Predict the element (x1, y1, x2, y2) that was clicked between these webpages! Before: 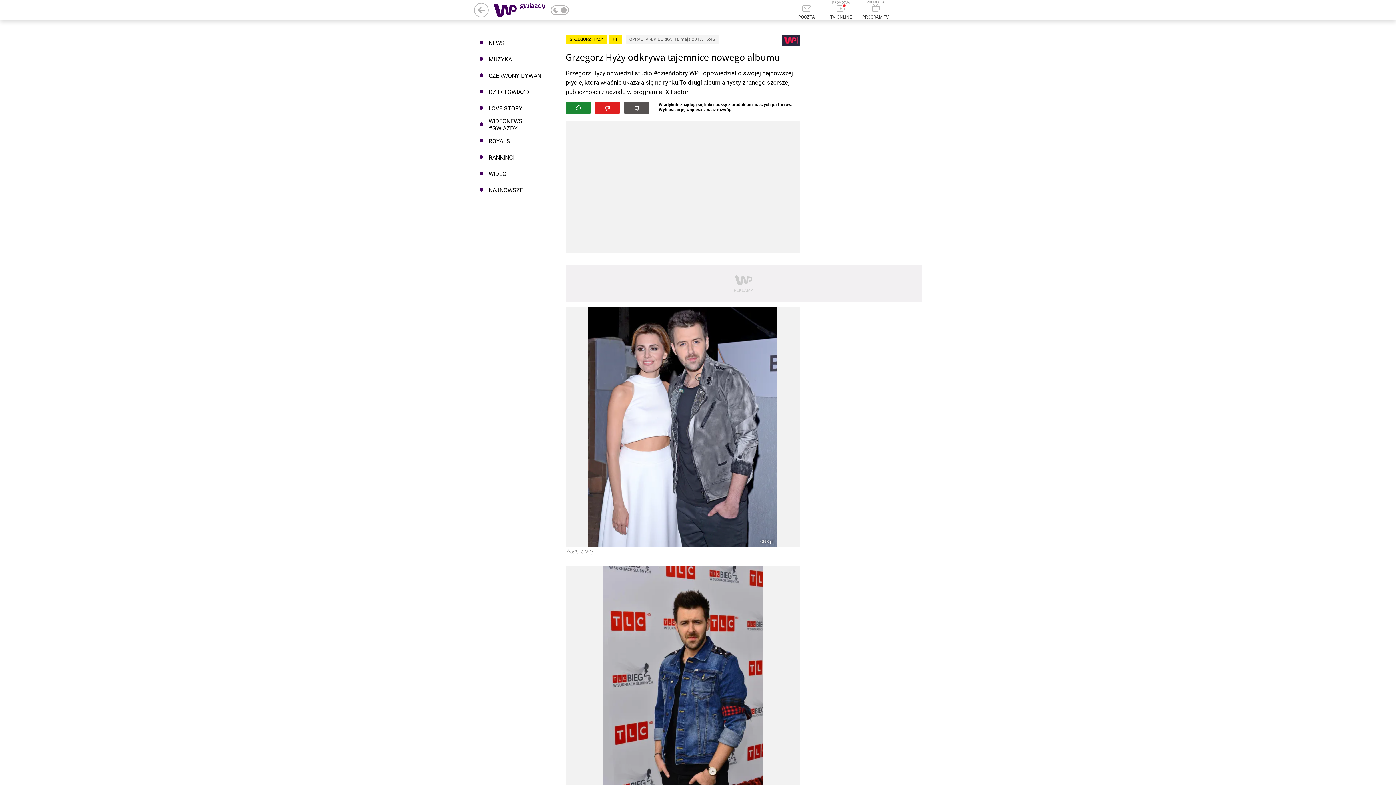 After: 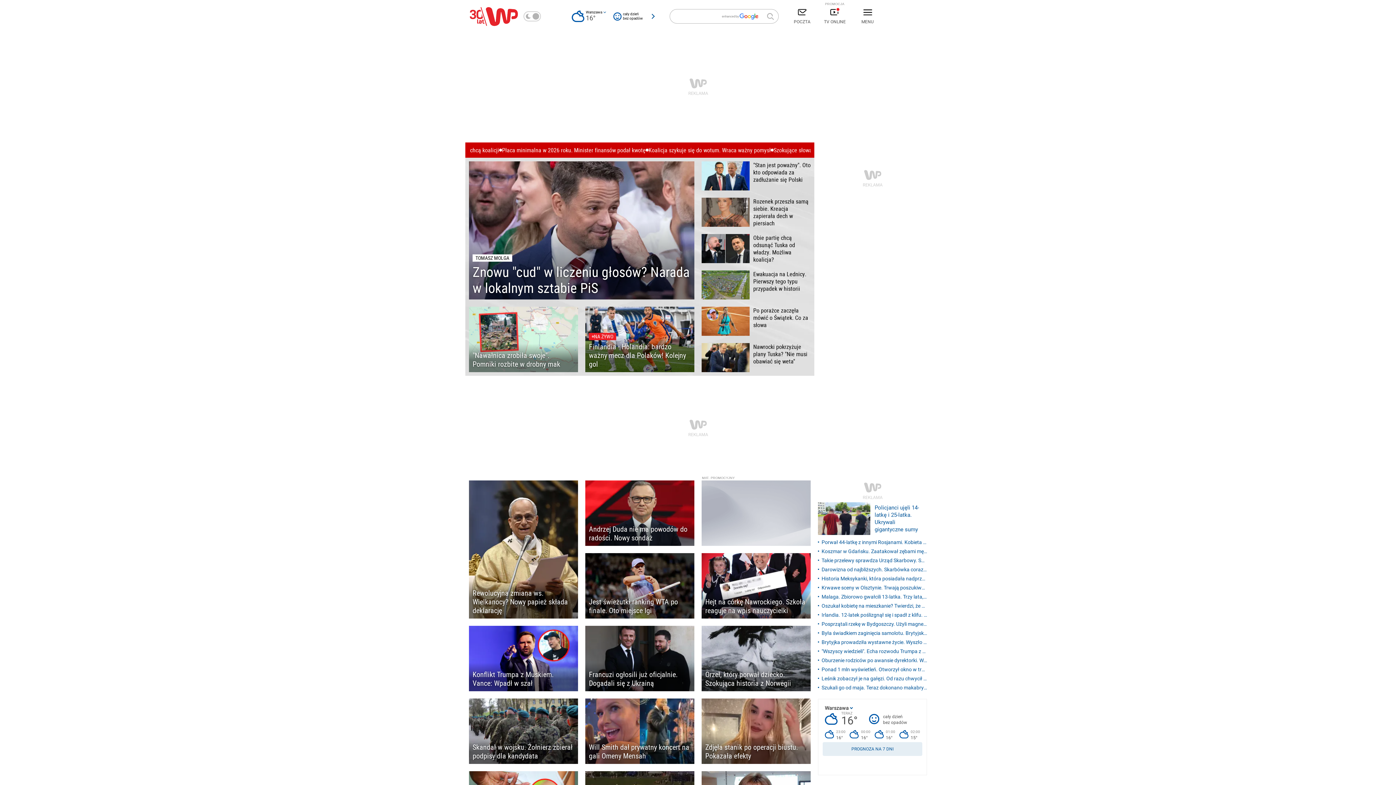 Action: bbox: (488, 3, 516, 16)